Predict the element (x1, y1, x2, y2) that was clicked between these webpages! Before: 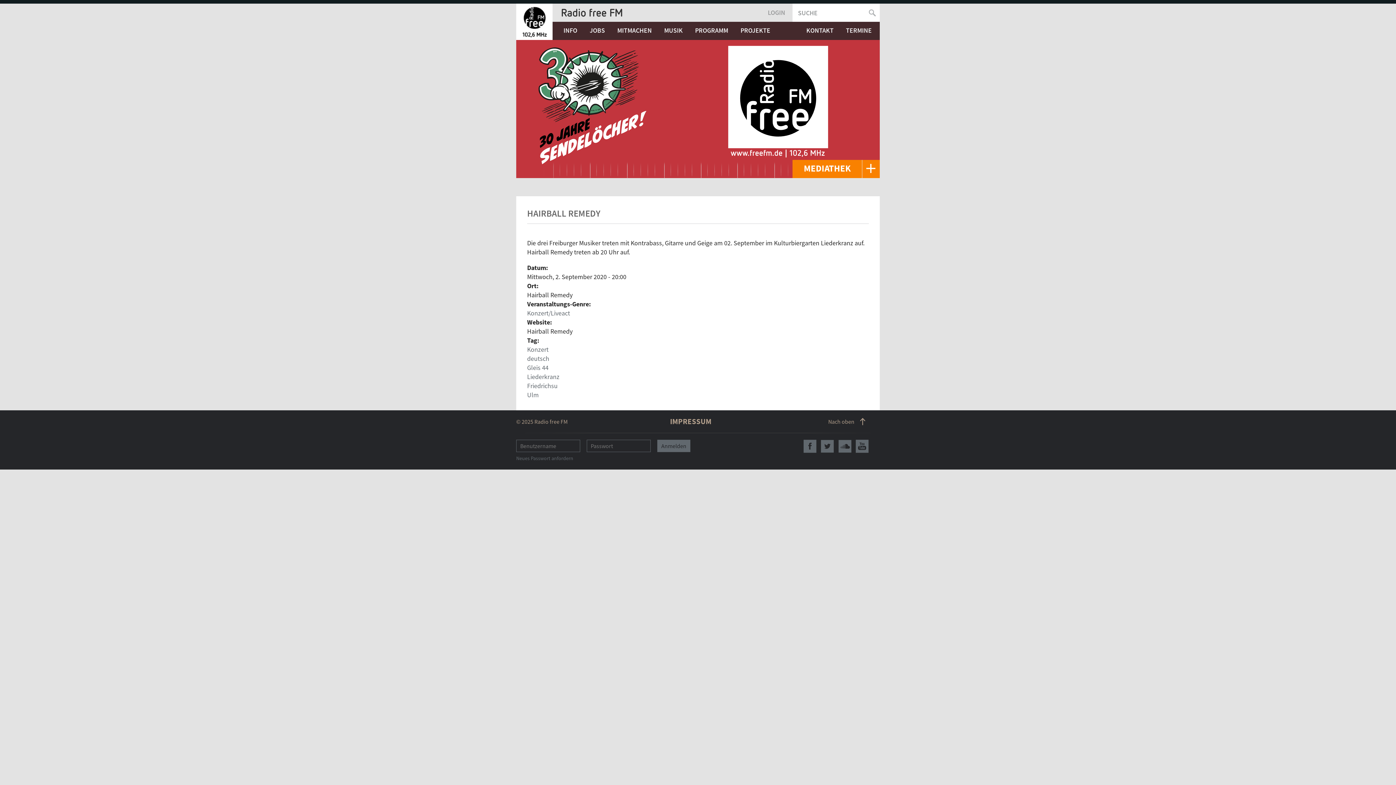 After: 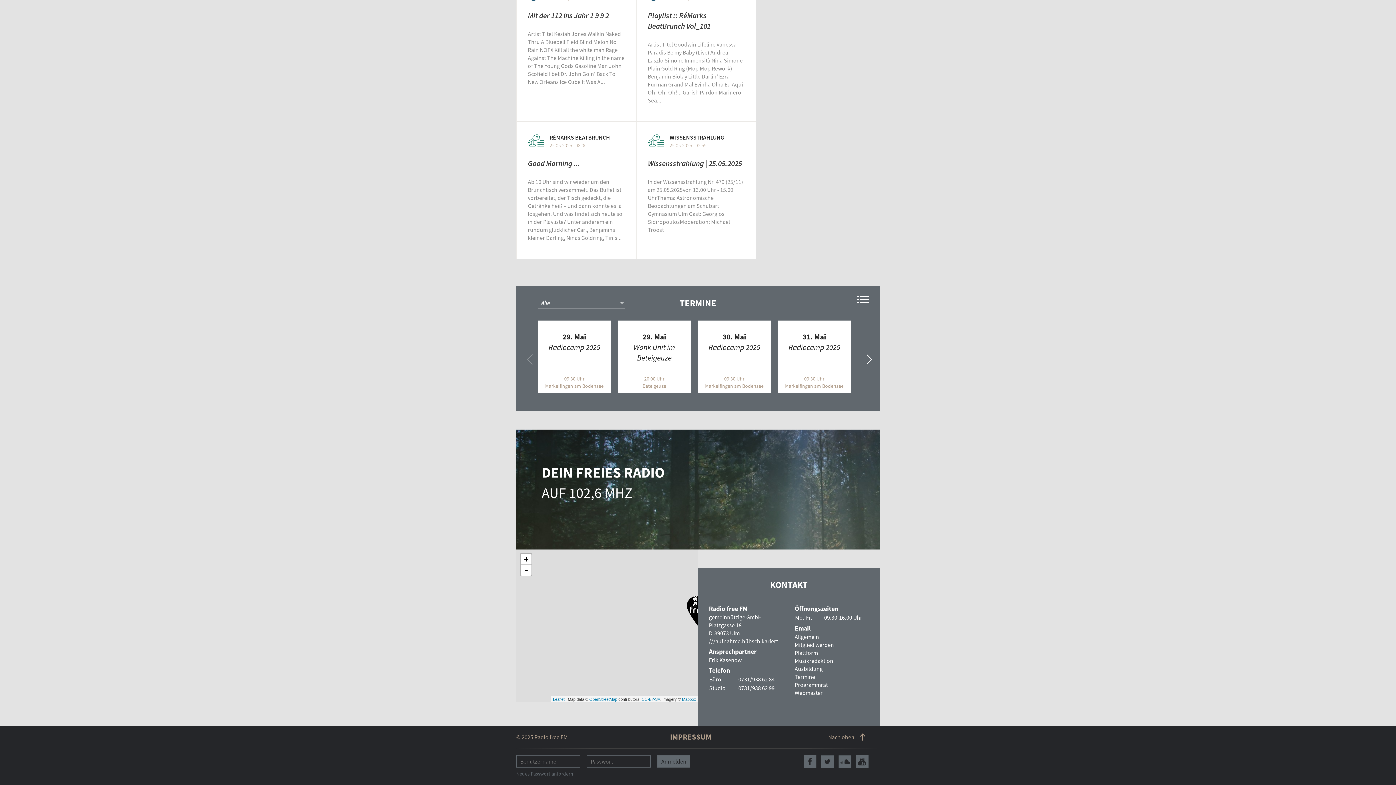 Action: label: TERMINE bbox: (841, 21, 876, 38)